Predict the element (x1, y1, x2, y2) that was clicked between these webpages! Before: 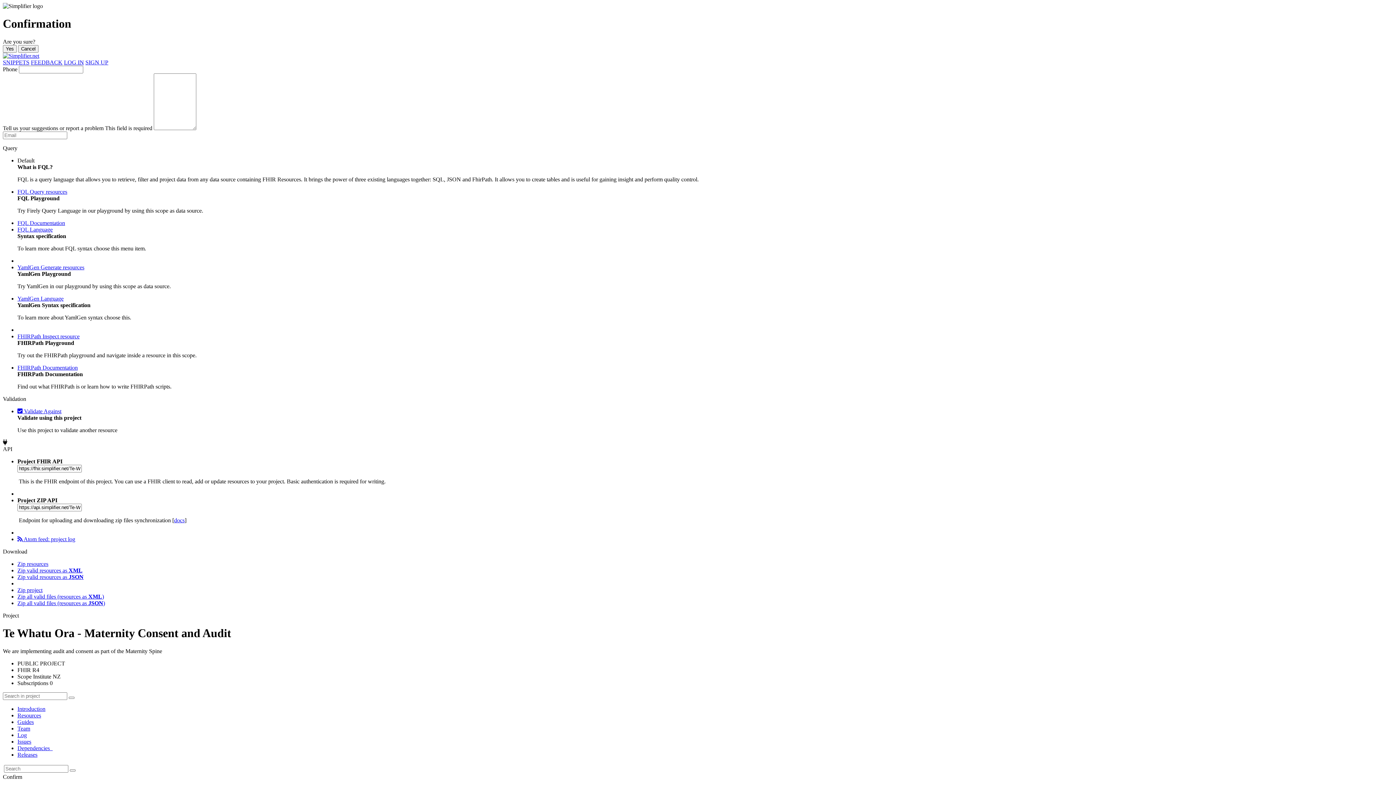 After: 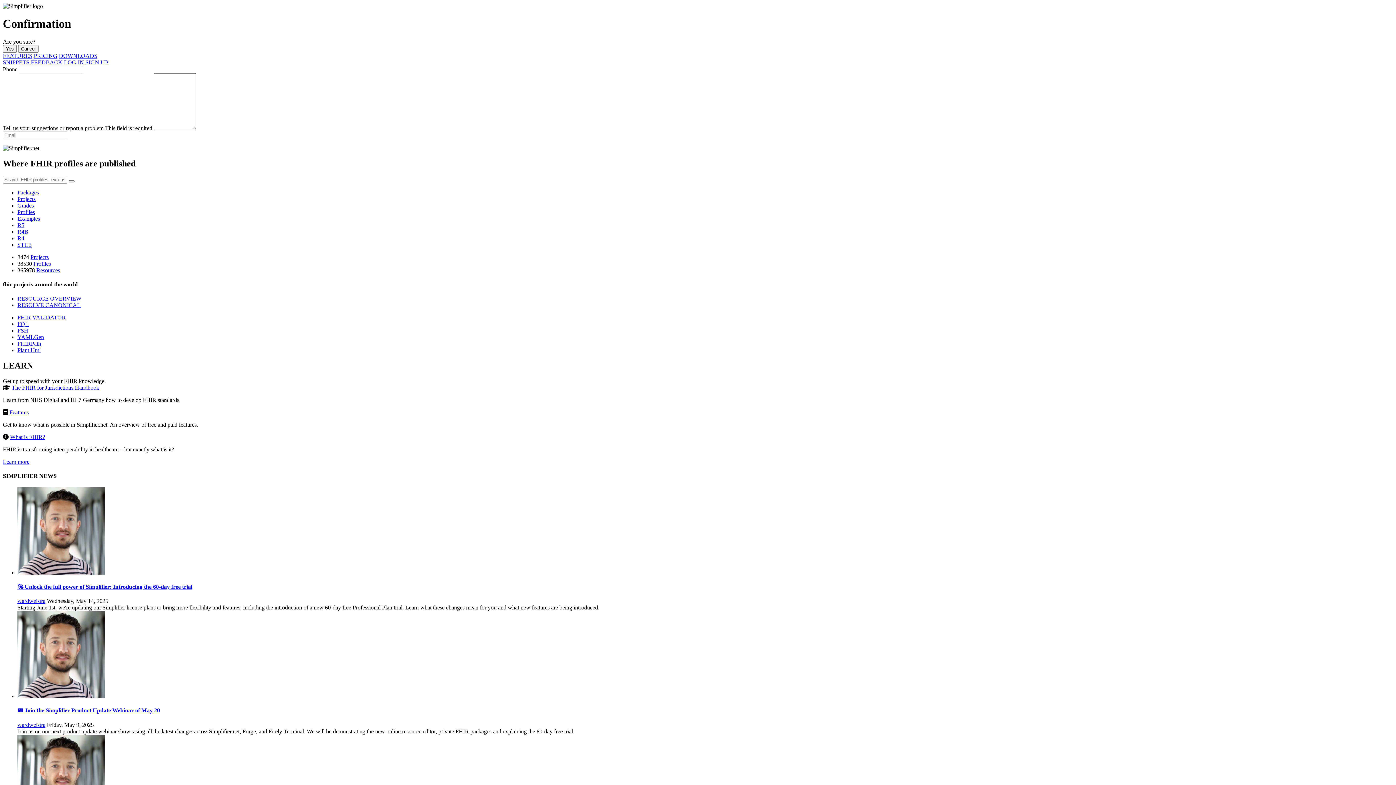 Action: bbox: (2, 52, 39, 58)